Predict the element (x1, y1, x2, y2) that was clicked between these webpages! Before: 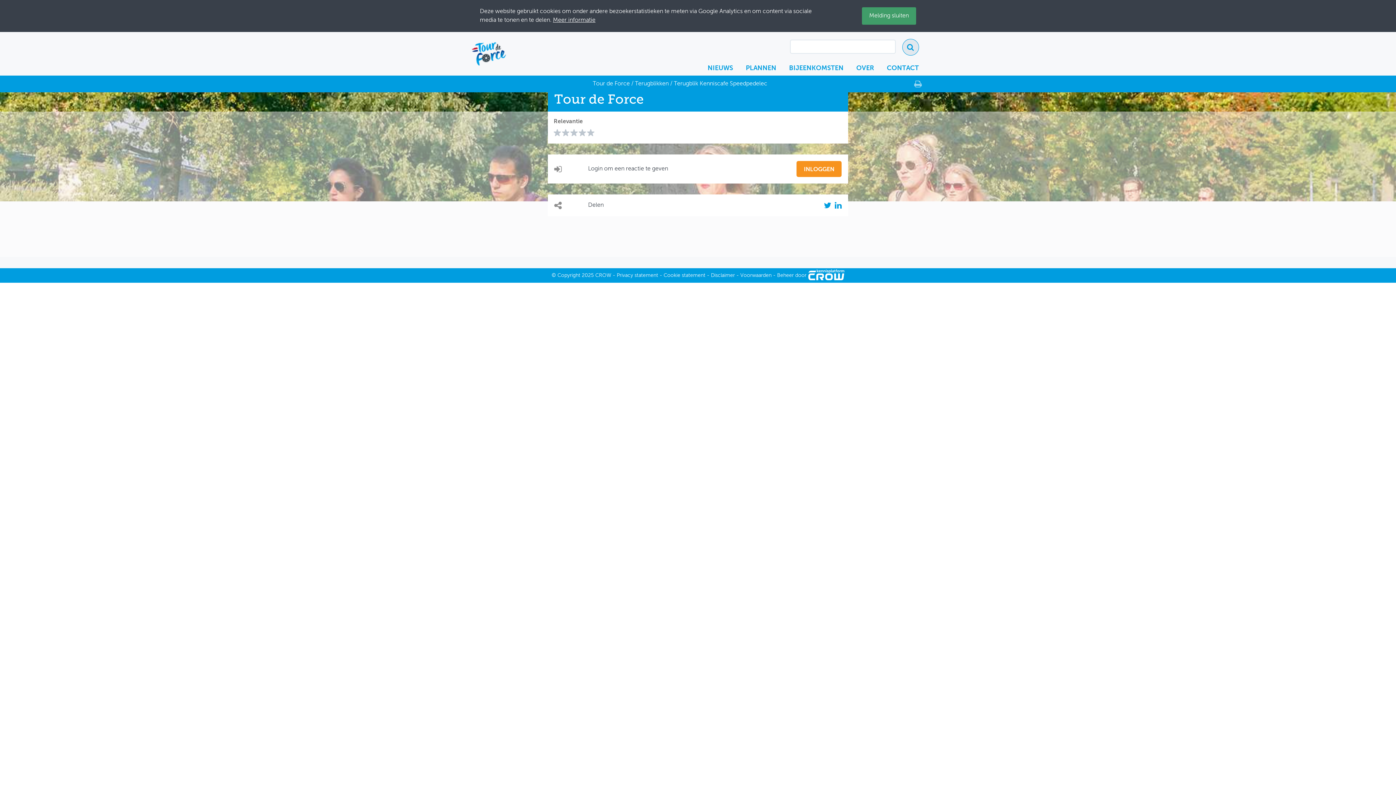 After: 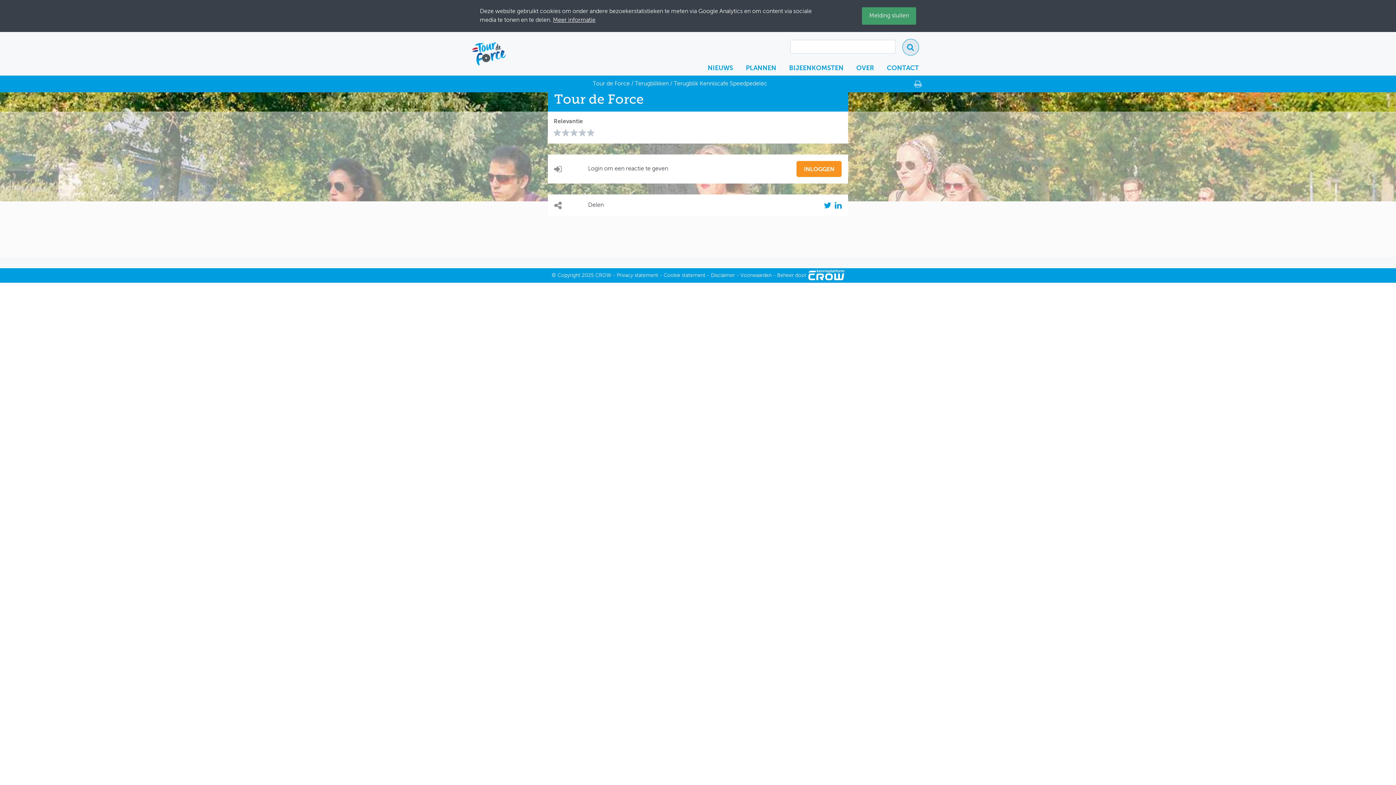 Action: bbox: (824, 201, 831, 209)